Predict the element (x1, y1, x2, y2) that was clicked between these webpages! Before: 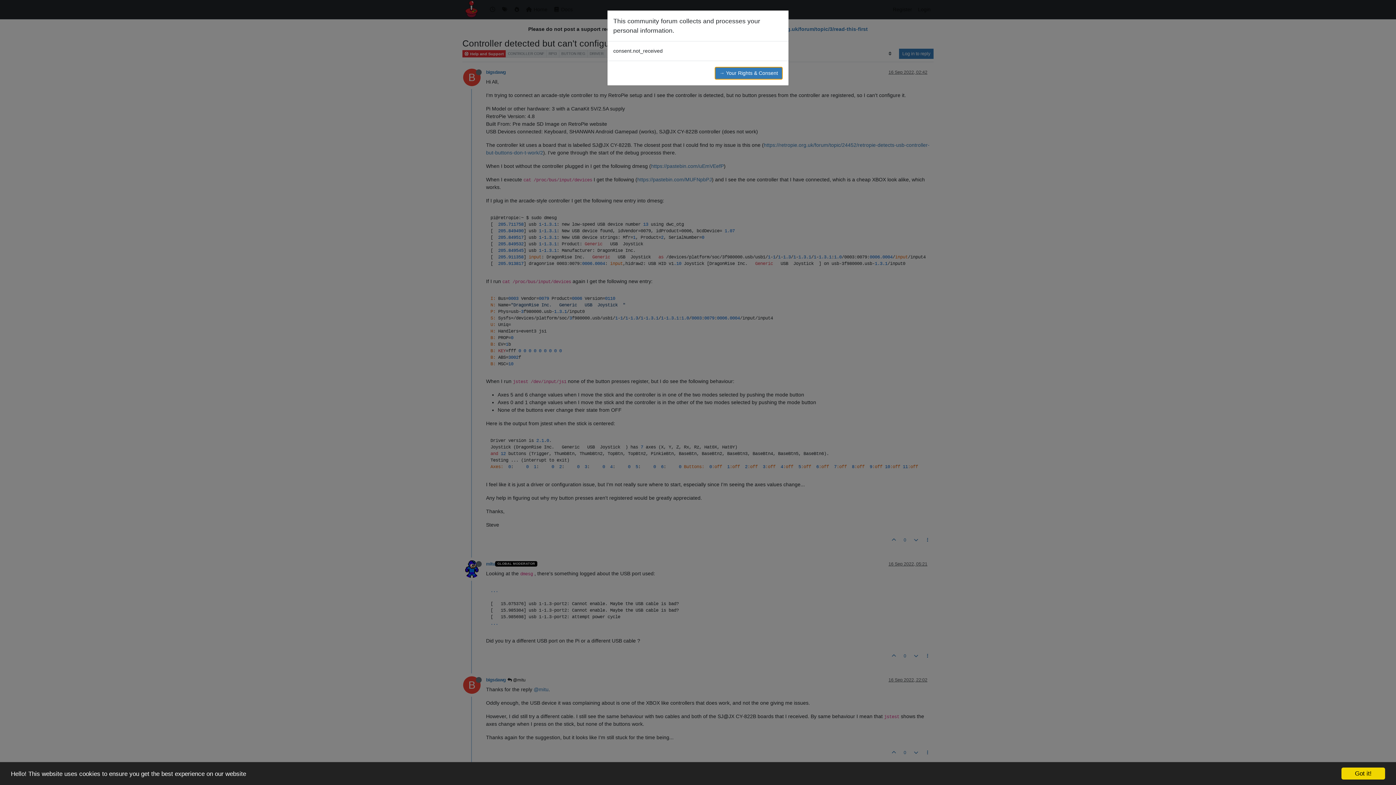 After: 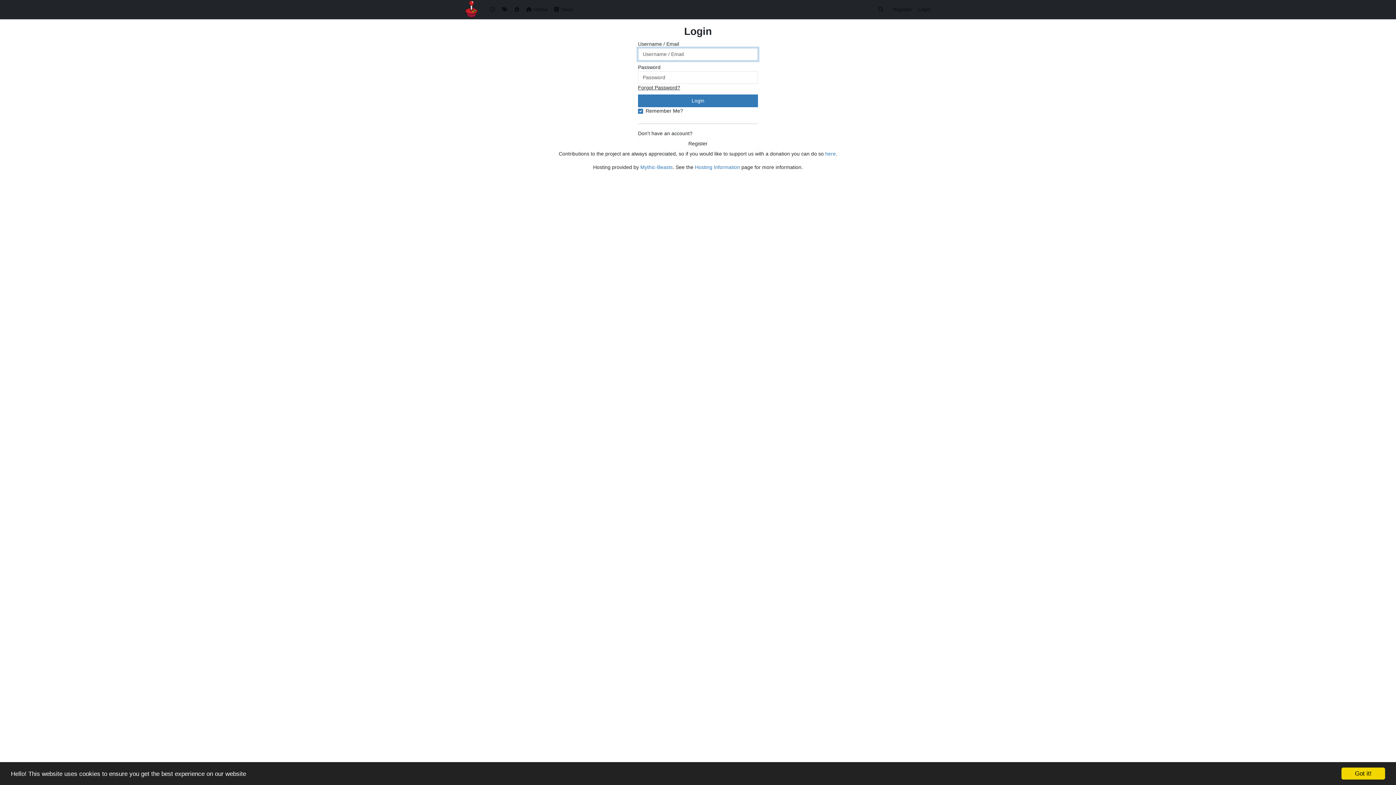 Action: label: → Your Rights & Consent bbox: (714, 66, 782, 79)